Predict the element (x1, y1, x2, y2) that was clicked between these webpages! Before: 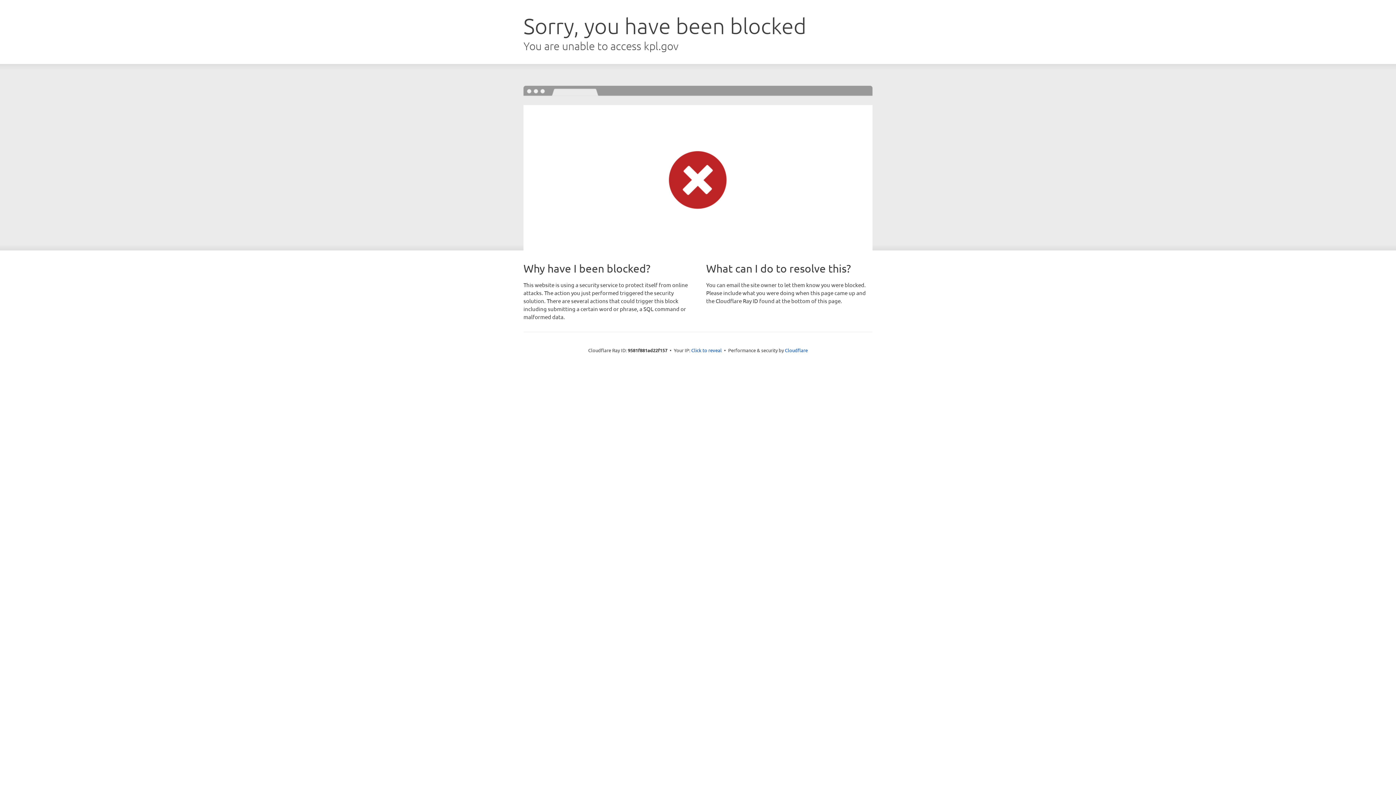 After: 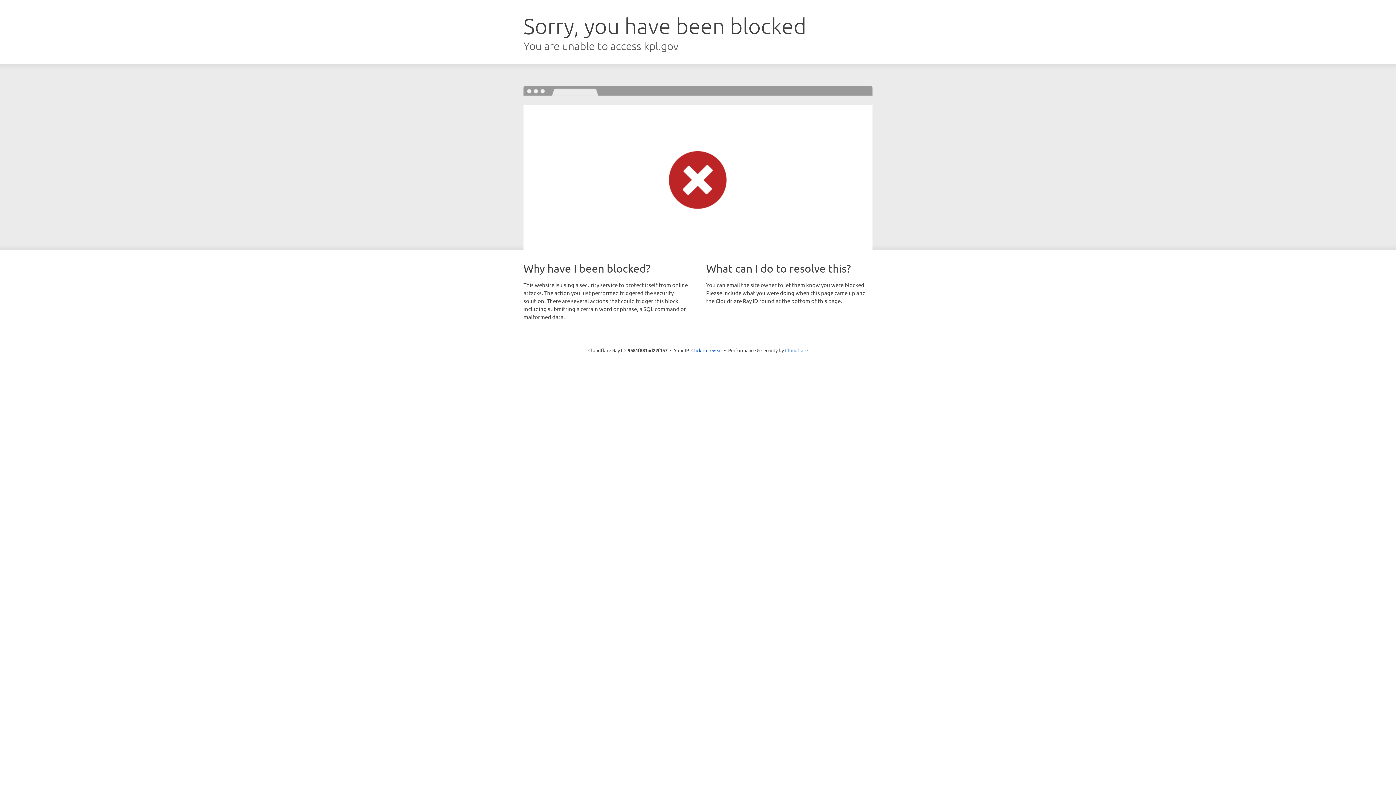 Action: label: Cloudflare bbox: (785, 347, 808, 353)